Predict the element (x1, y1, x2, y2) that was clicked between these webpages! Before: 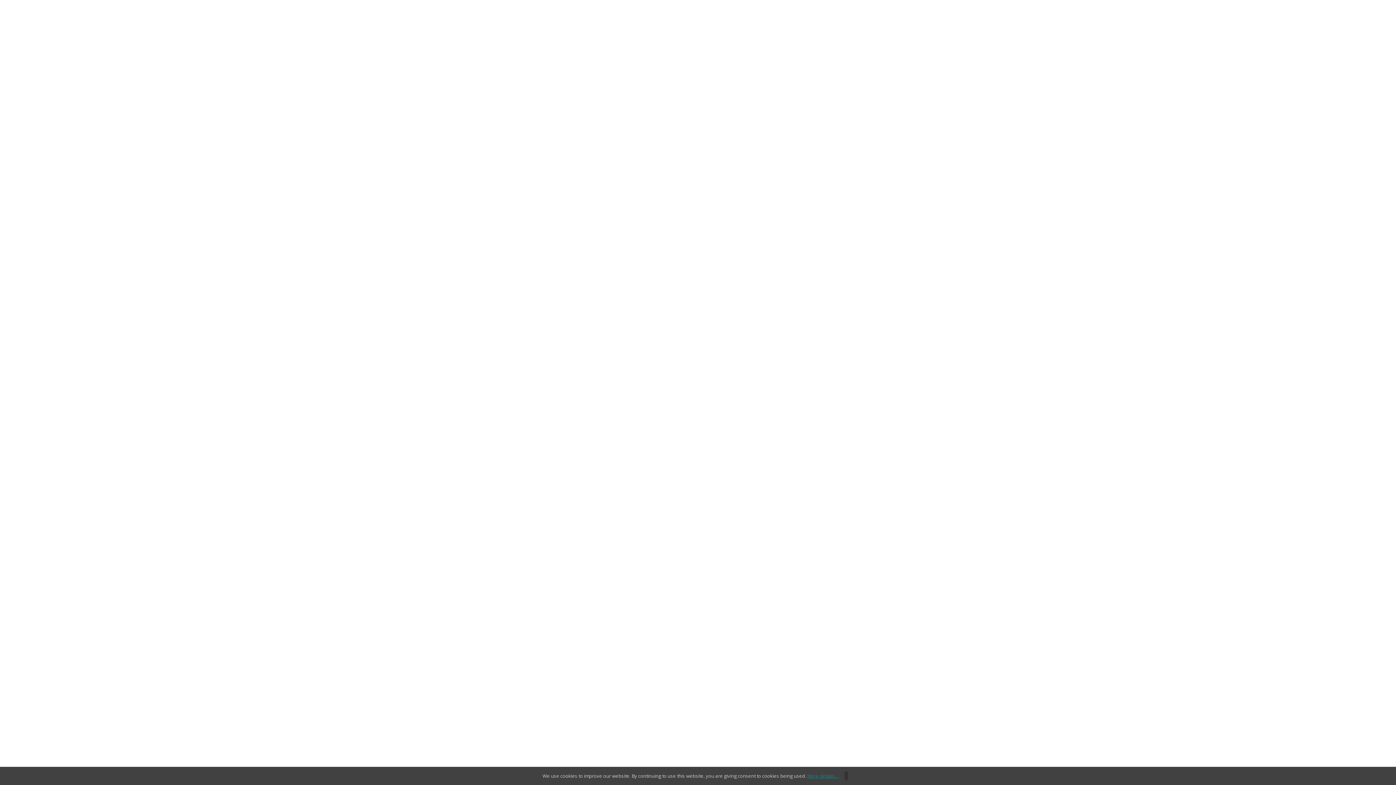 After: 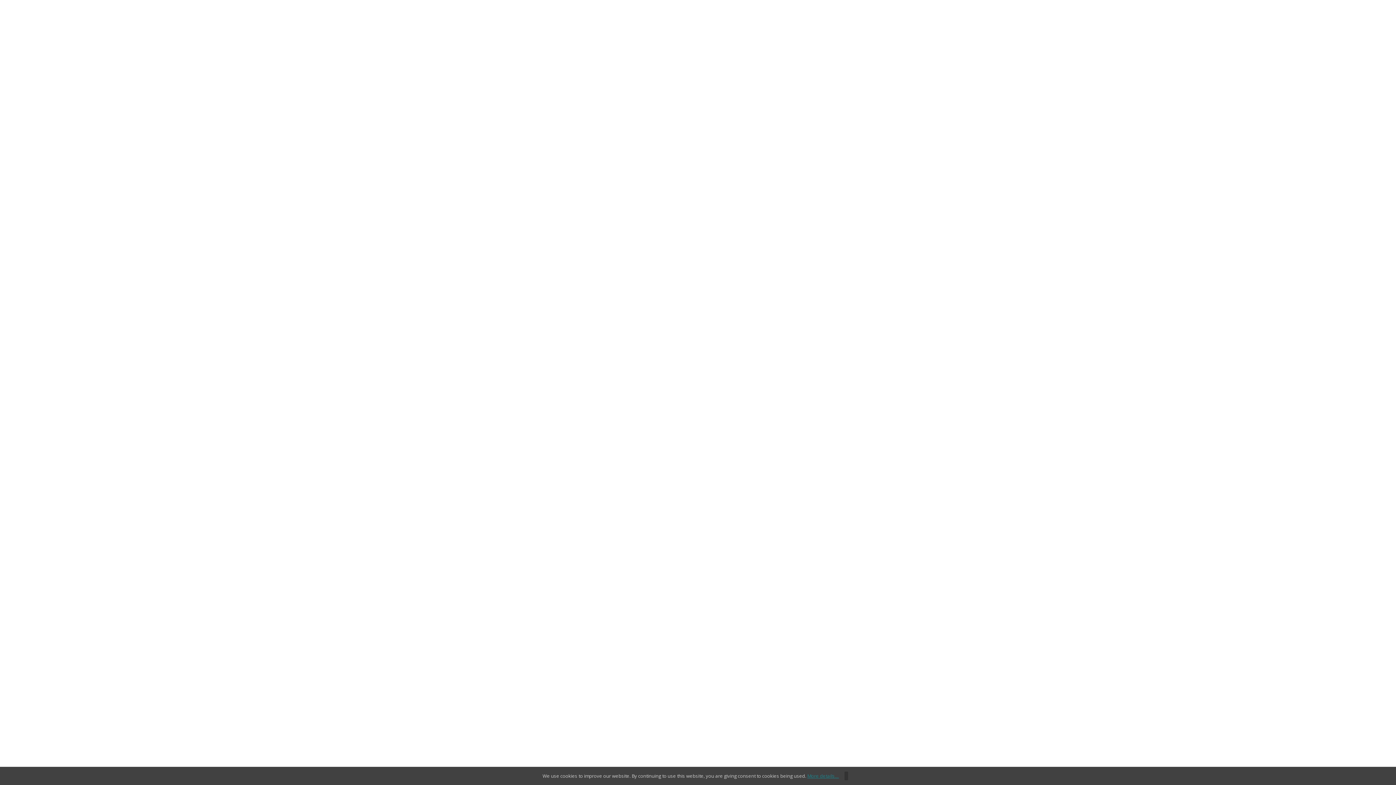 Action: bbox: (839, 773, 853, 779)